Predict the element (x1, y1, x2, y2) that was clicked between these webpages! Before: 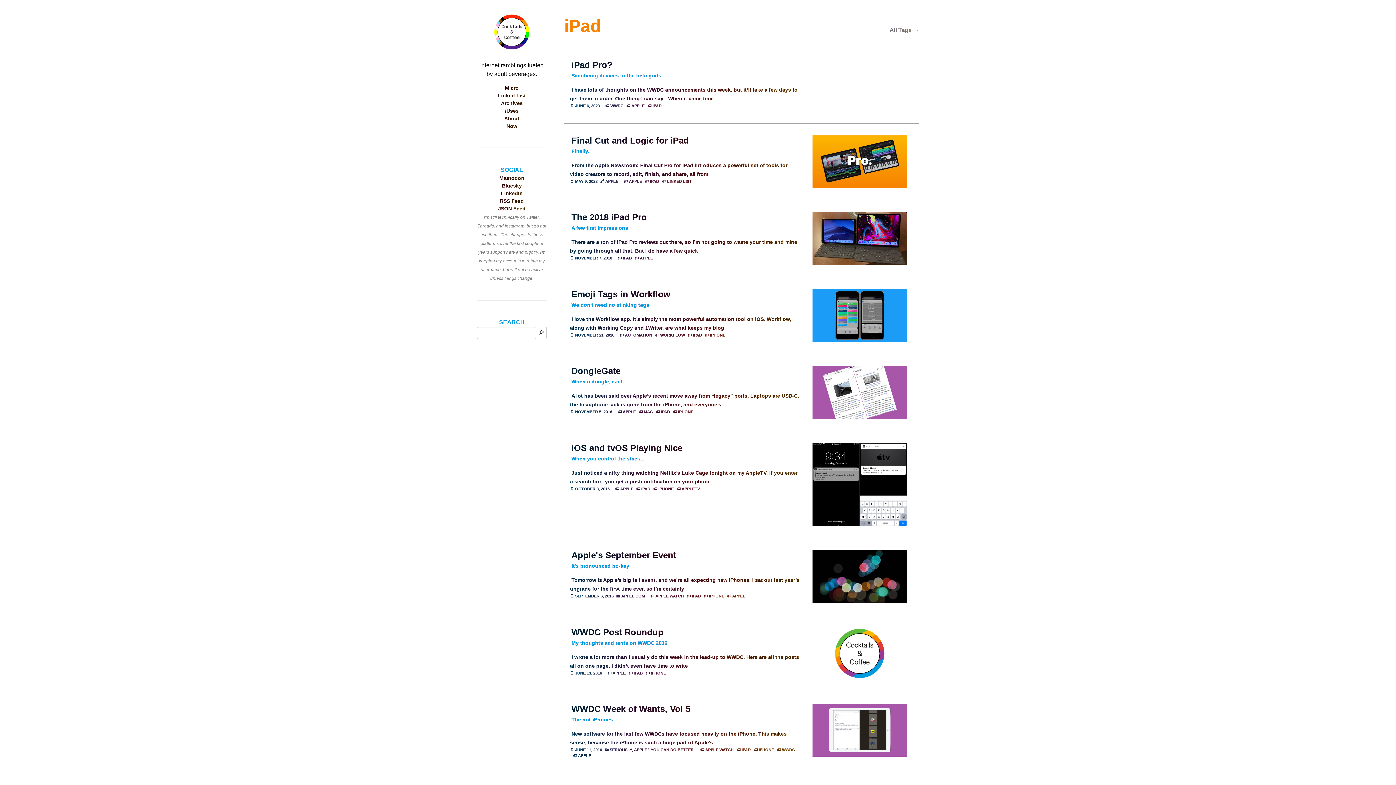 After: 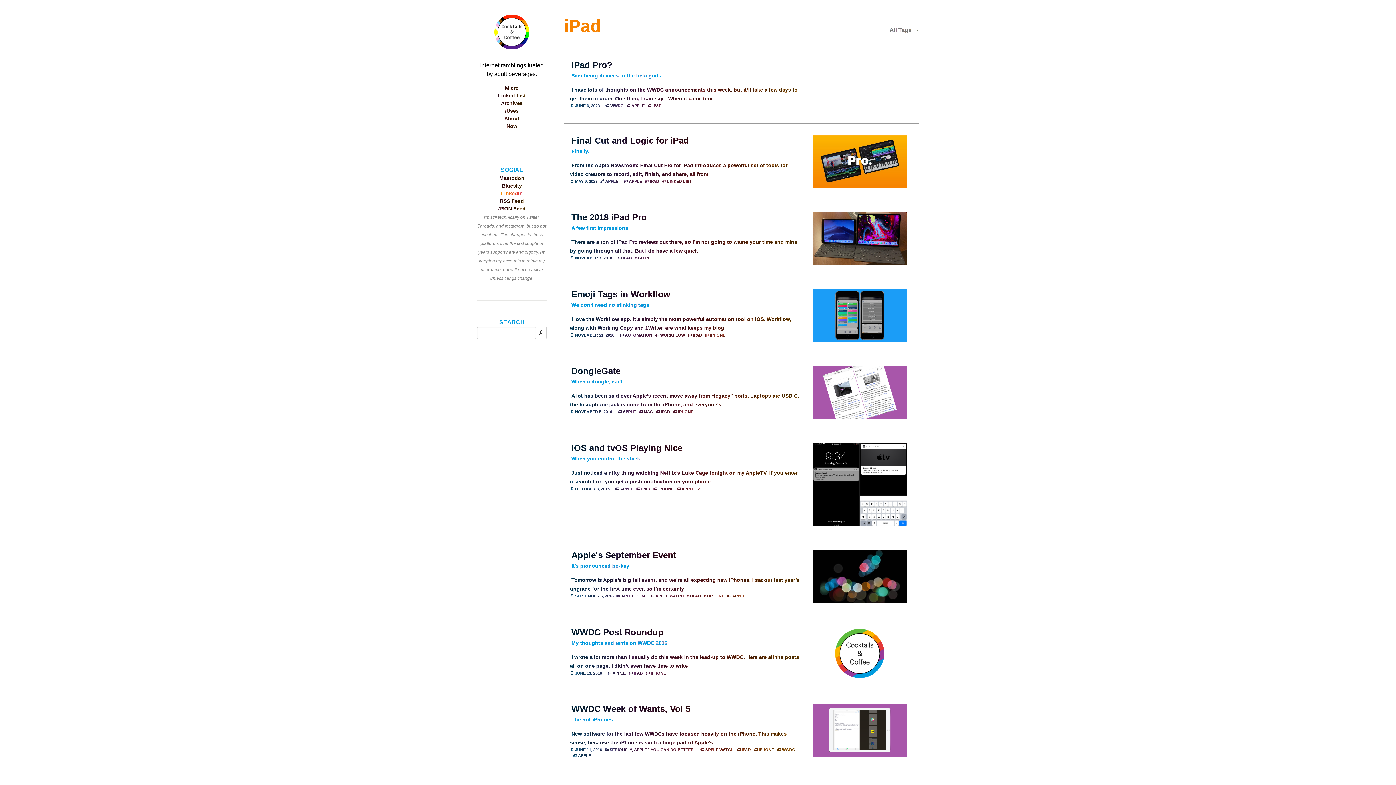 Action: label: Jimmy's LinkedIn Profile in a new tab bbox: (477, 189, 546, 197)